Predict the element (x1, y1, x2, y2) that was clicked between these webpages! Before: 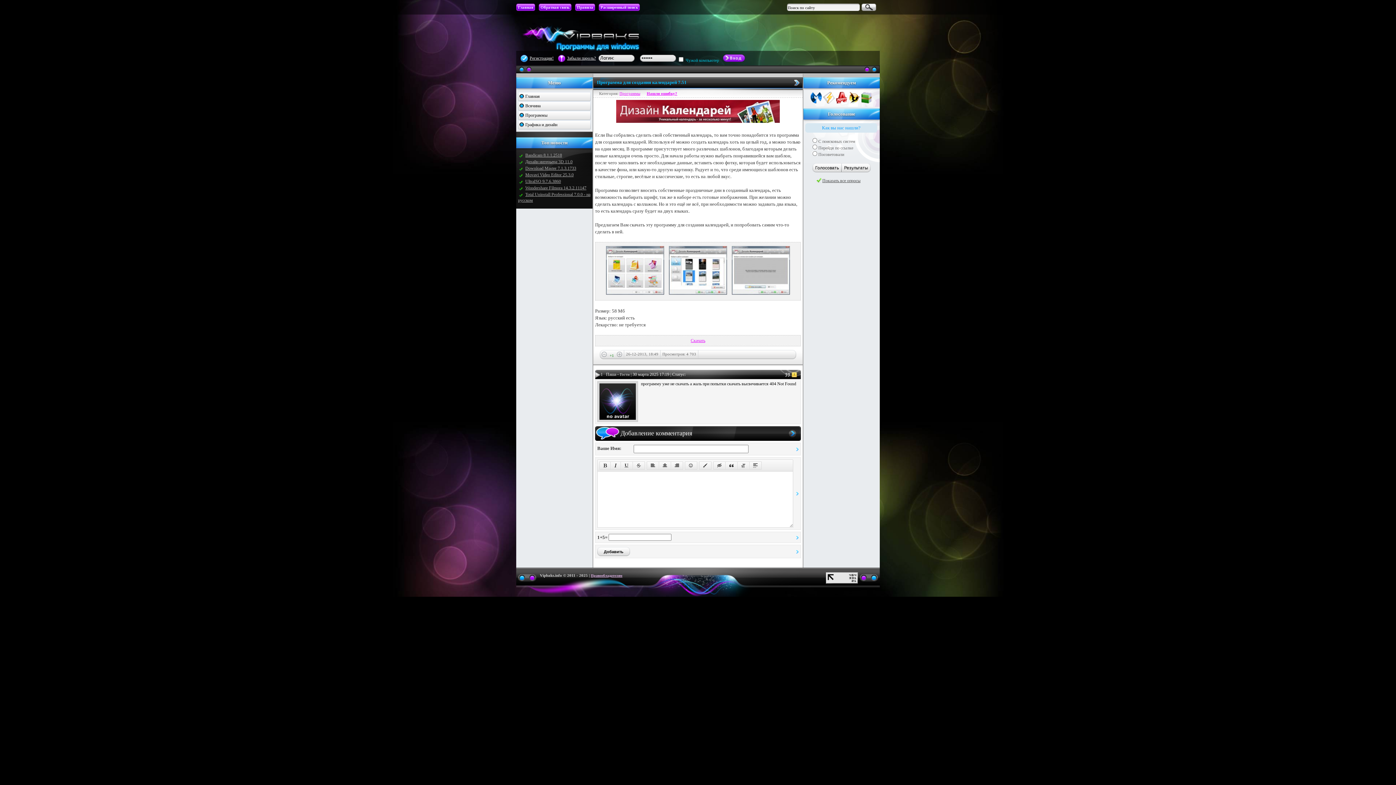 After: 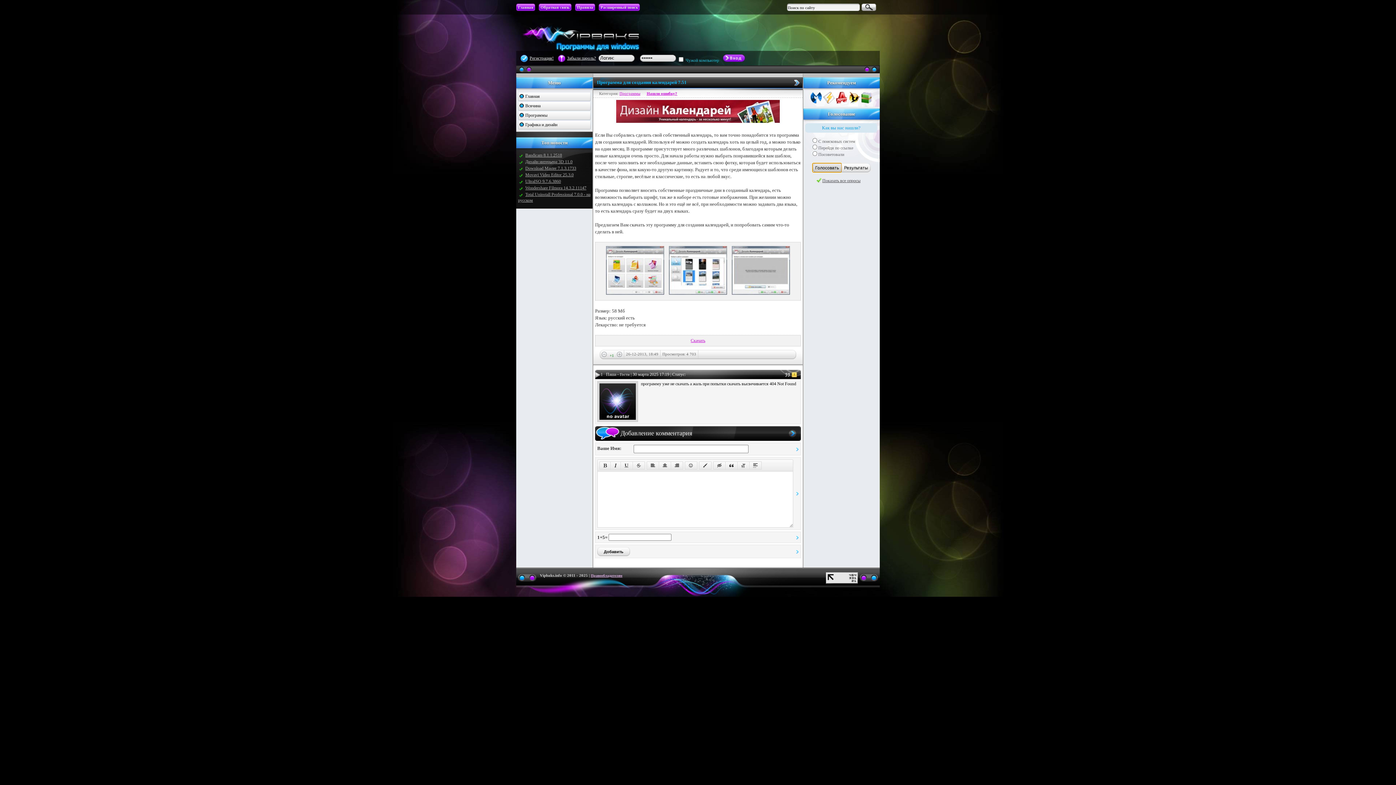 Action: bbox: (812, 163, 841, 172) label: Голосовать